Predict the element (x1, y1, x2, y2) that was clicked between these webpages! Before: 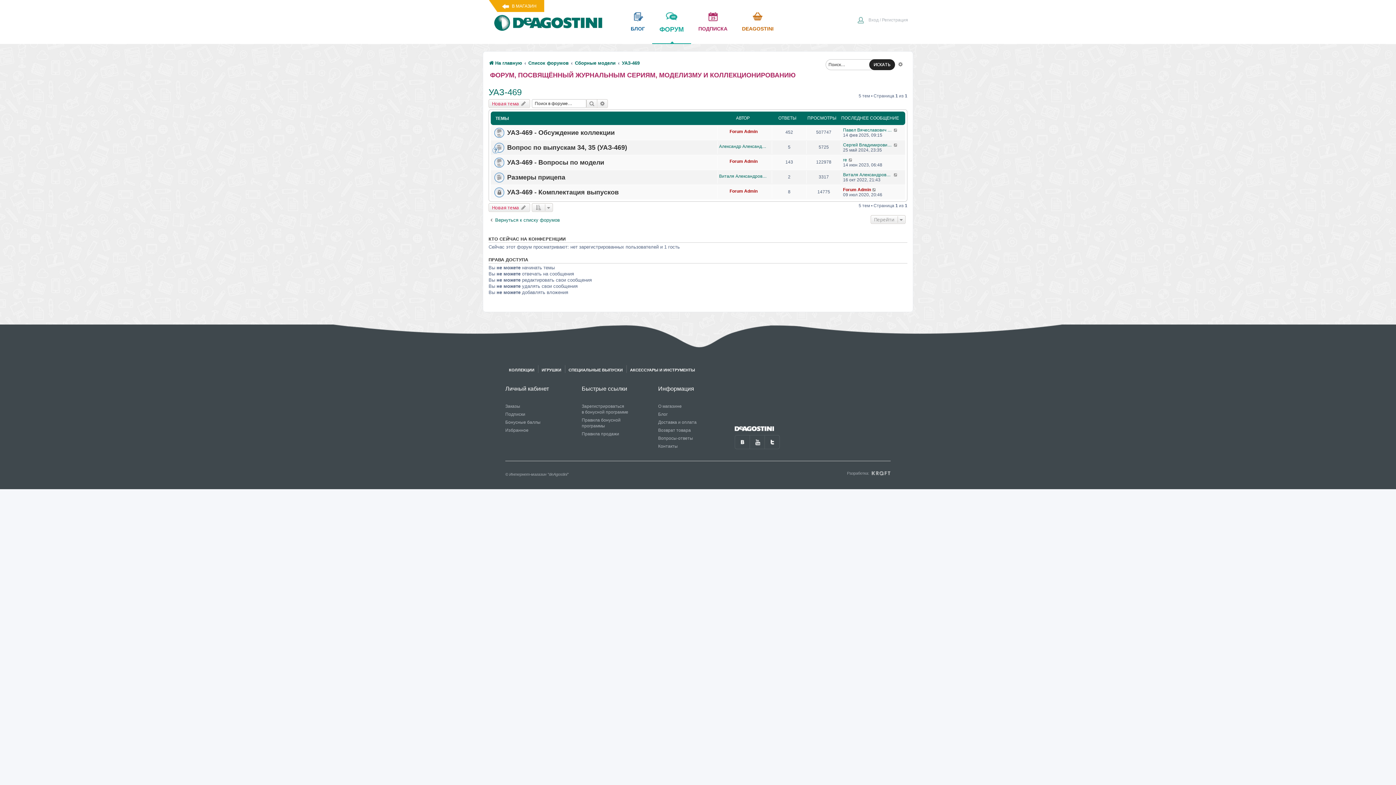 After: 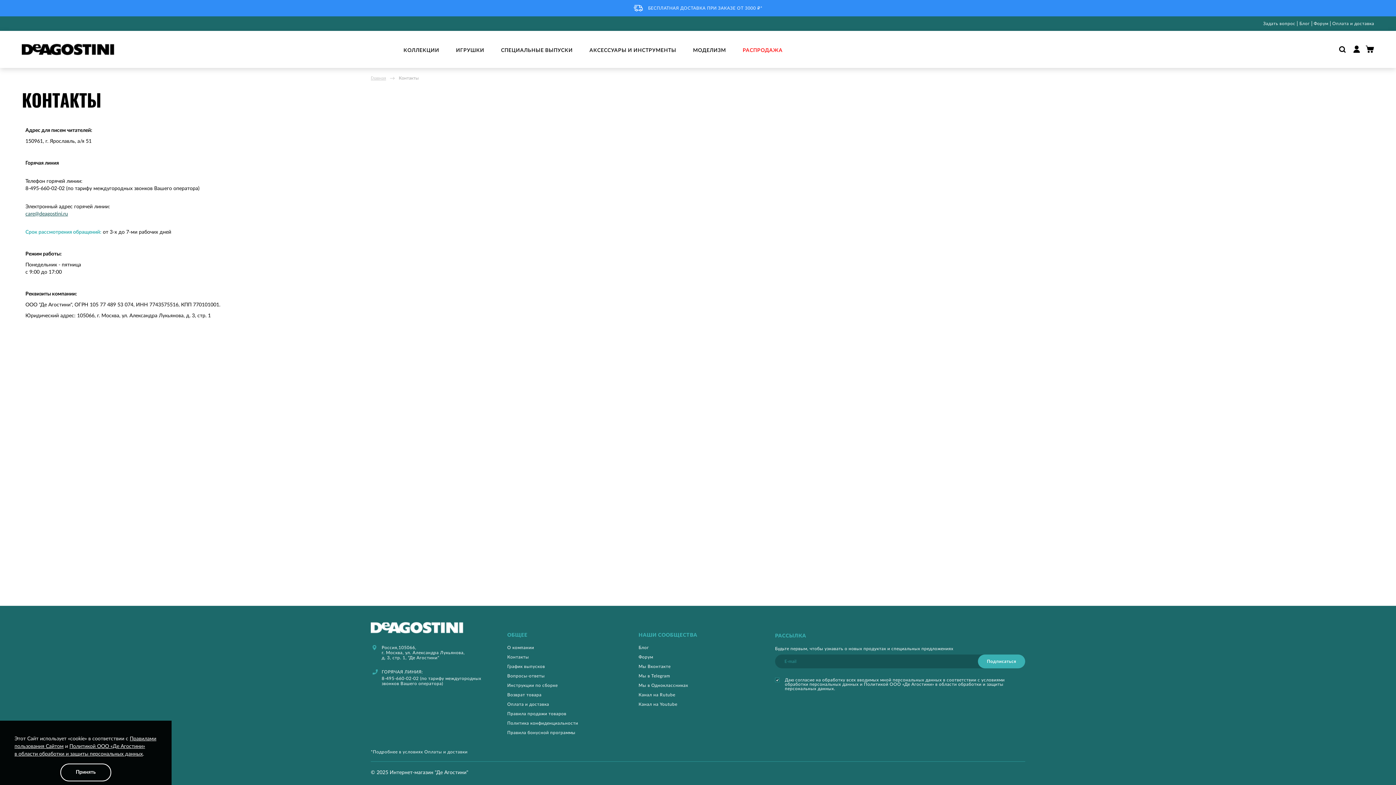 Action: bbox: (658, 443, 677, 449) label: Контакты